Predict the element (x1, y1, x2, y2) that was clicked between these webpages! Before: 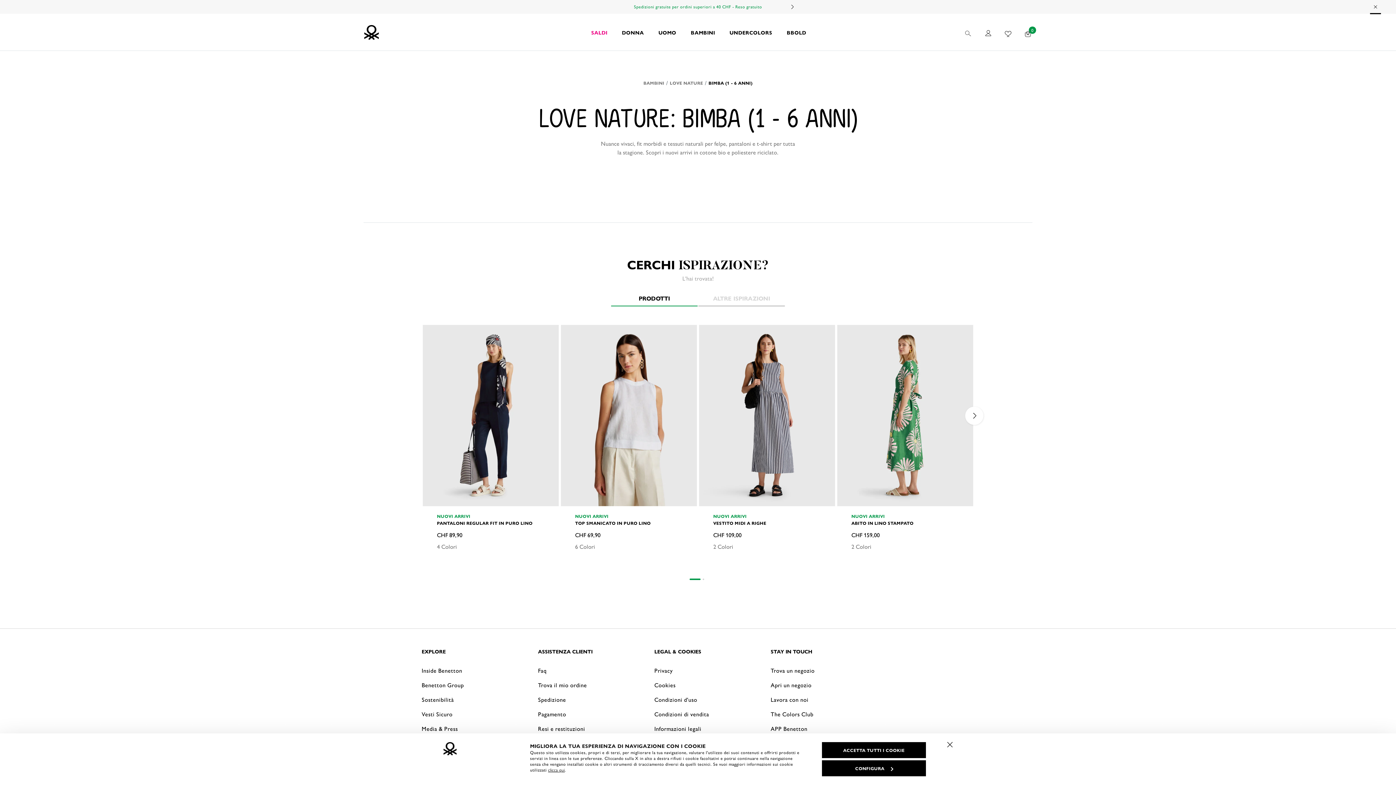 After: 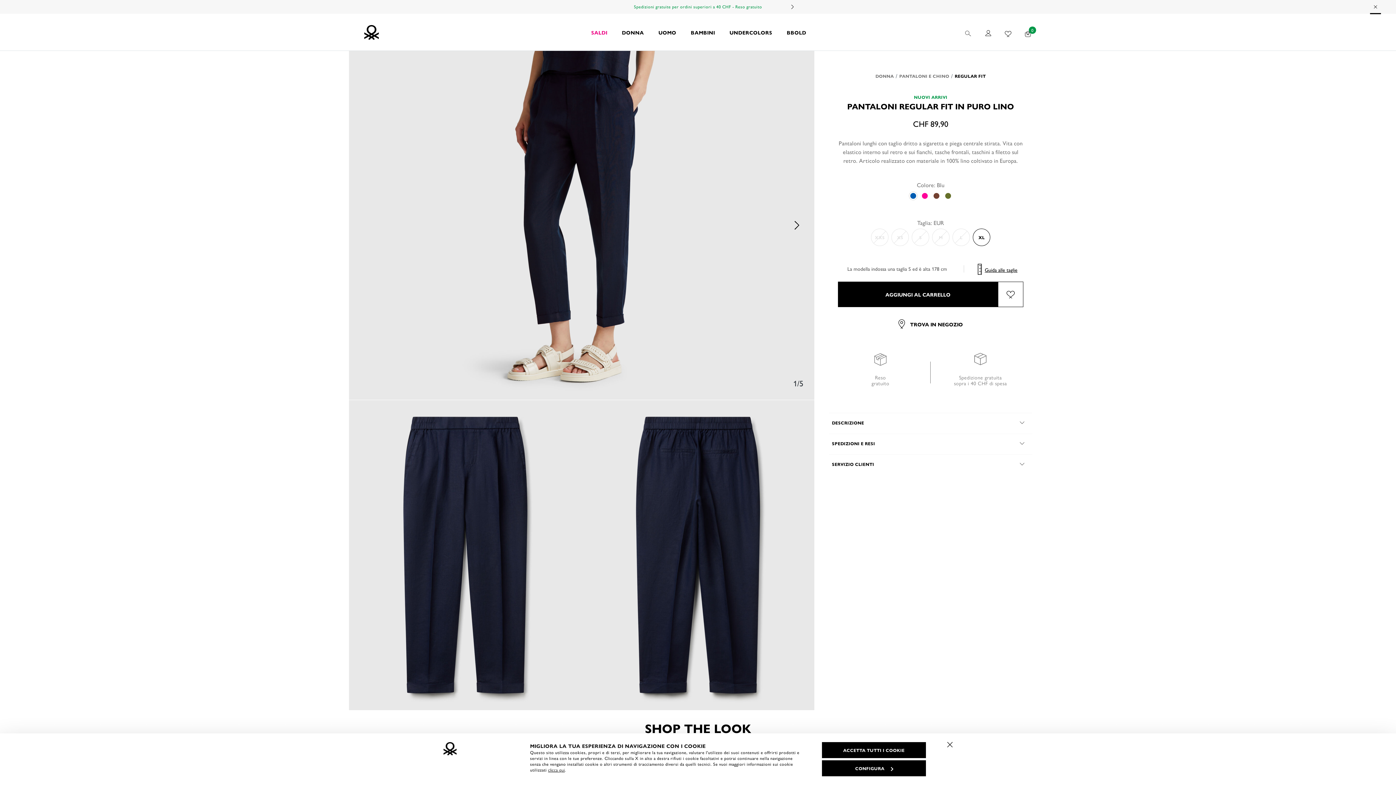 Action: bbox: (437, 520, 544, 526) label: PANTALONI REGULAR FIT IN PURO LINO